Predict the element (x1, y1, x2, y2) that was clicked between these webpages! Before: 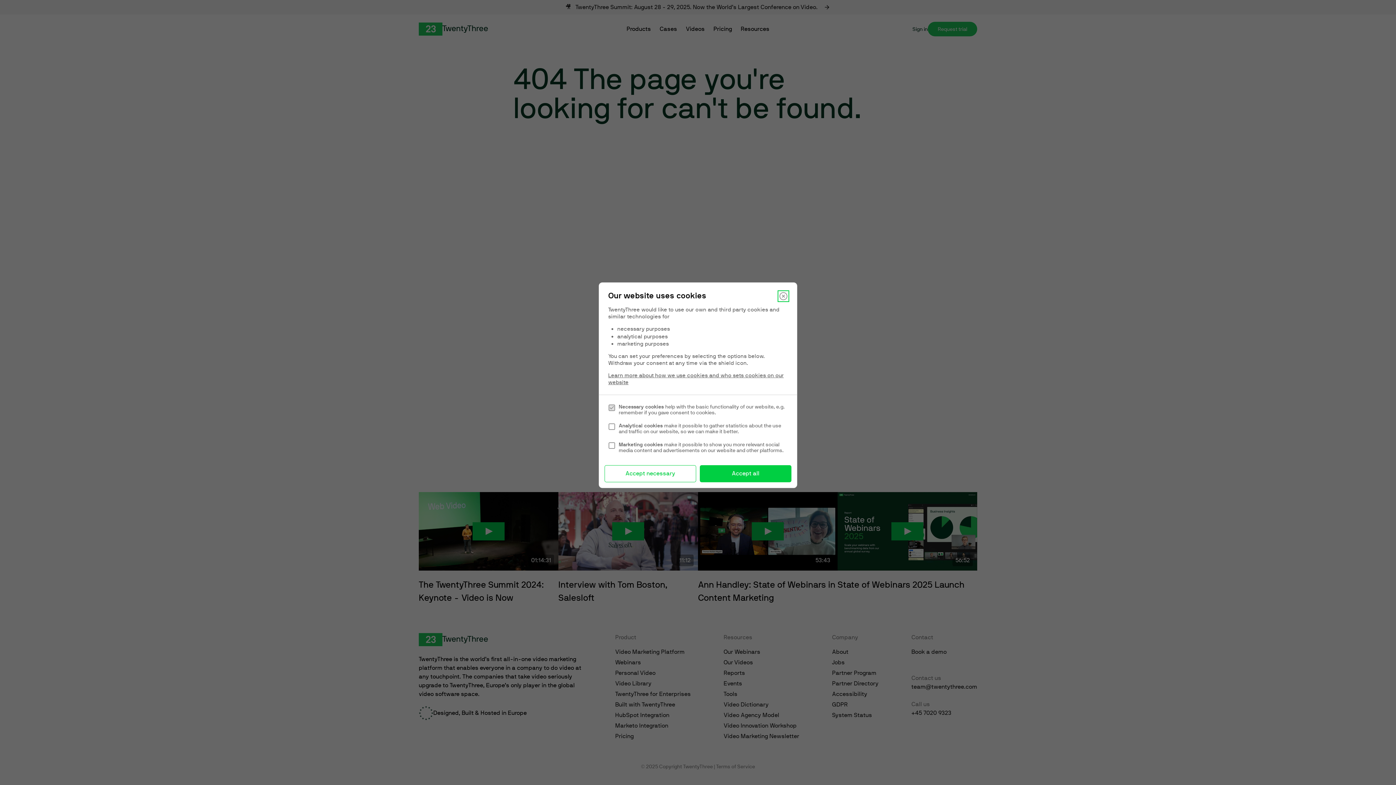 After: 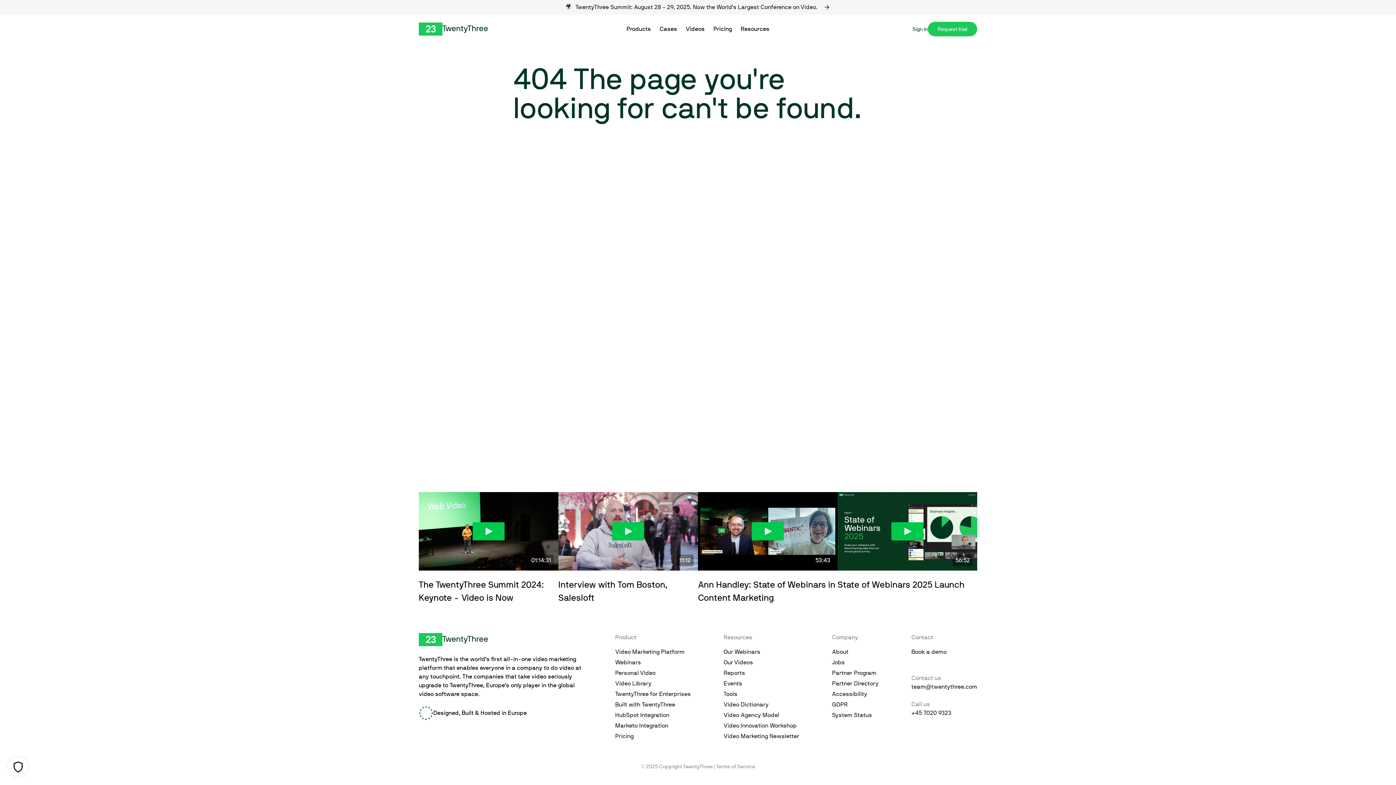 Action: label: Accept necessary bbox: (604, 465, 696, 482)